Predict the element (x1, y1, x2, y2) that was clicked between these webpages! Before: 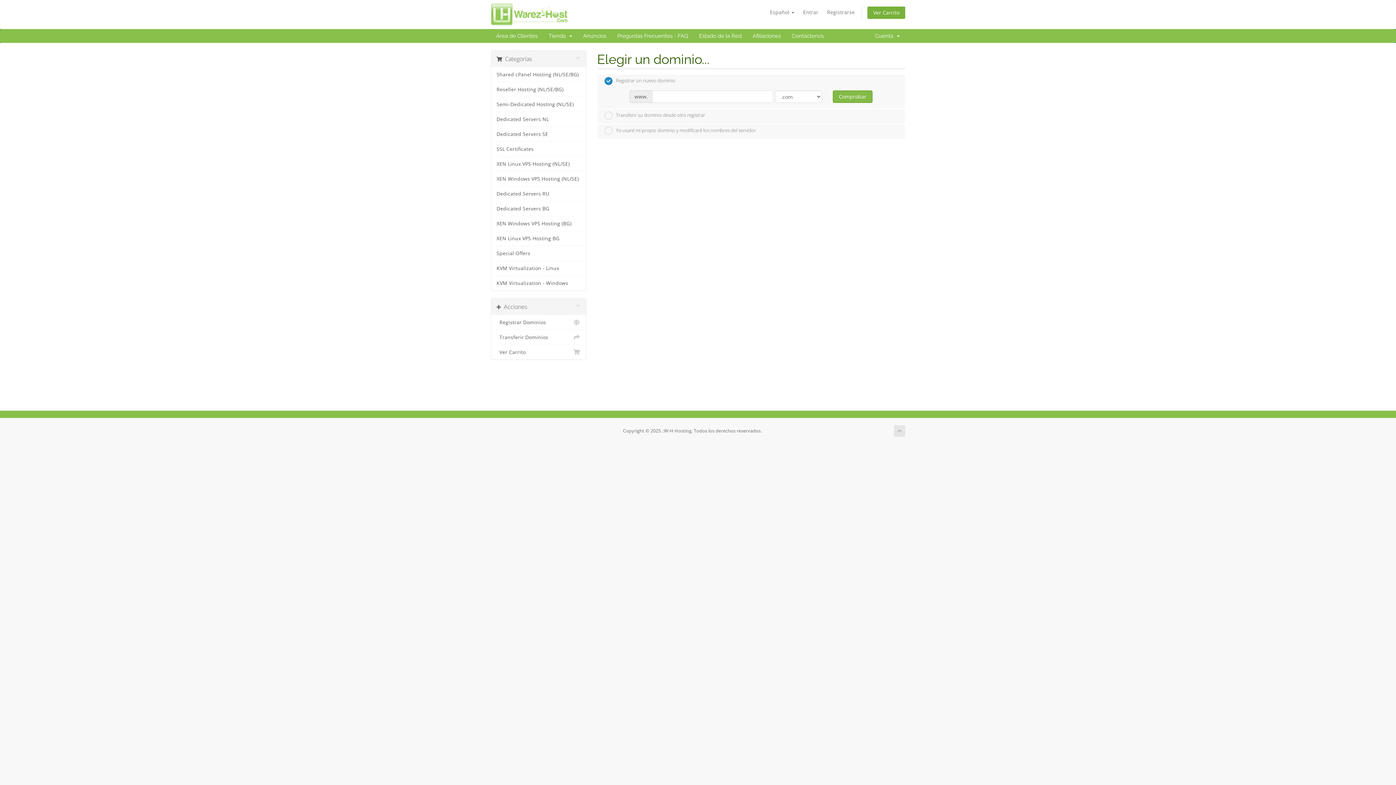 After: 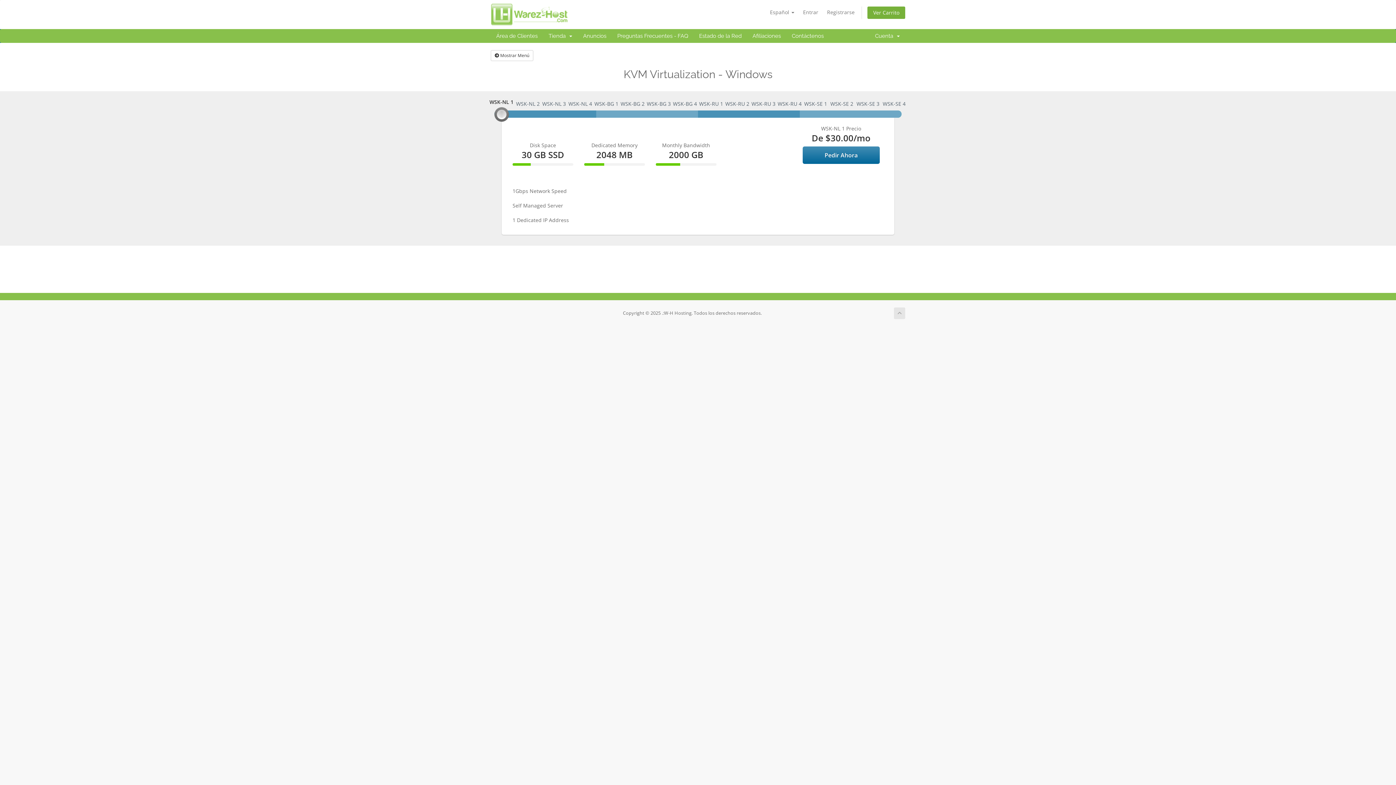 Action: bbox: (491, 276, 586, 290) label: KVM Virtualization - Windows